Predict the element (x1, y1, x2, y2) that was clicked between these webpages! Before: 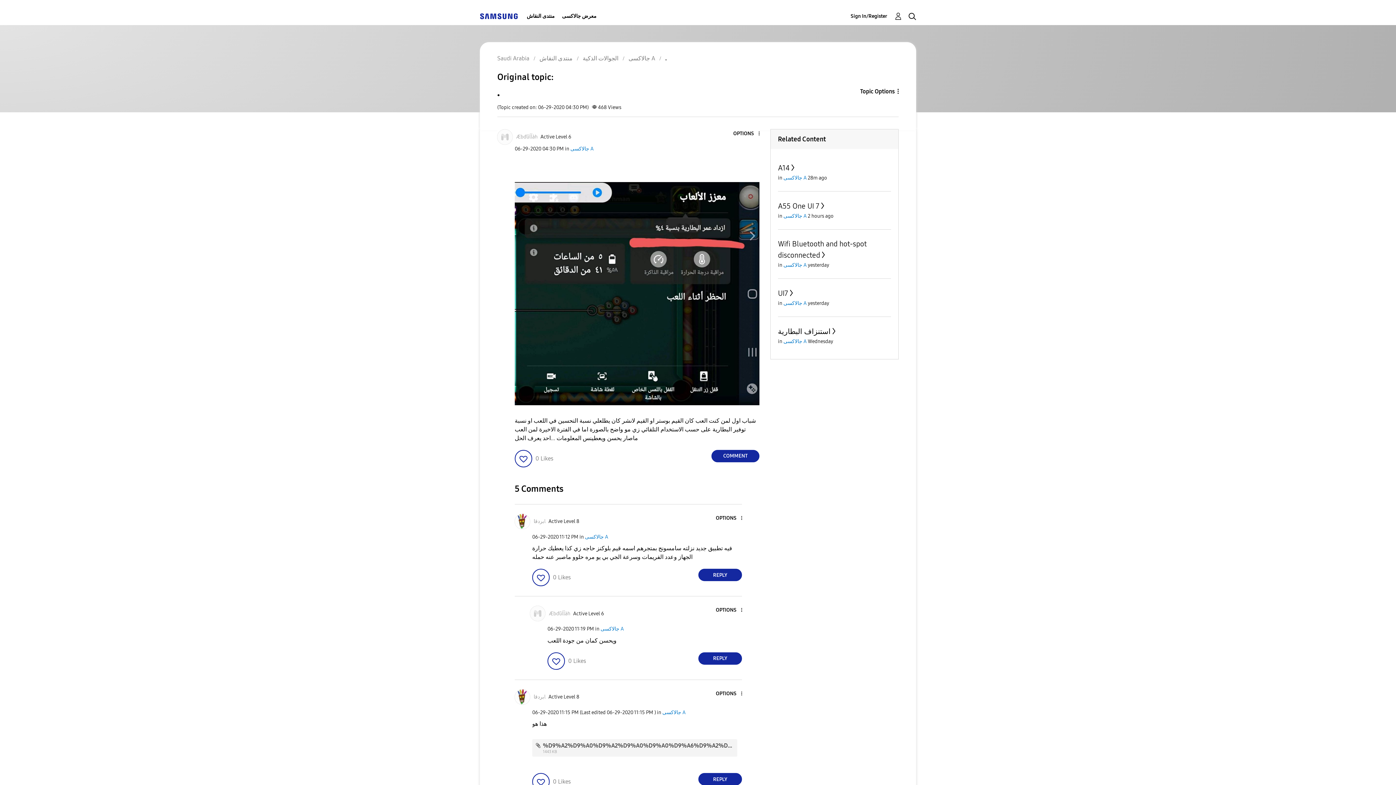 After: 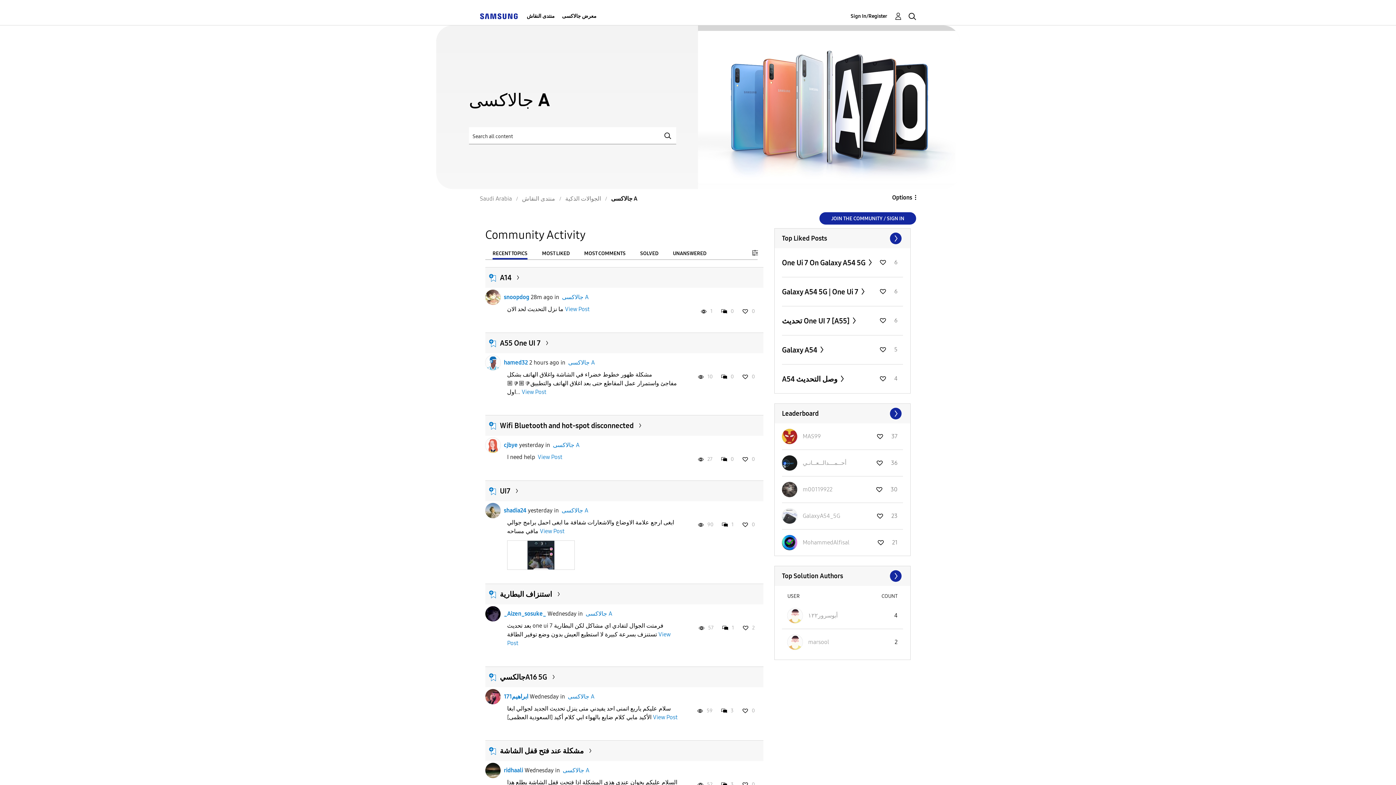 Action: label: جالاكسى A bbox: (662, 709, 685, 715)